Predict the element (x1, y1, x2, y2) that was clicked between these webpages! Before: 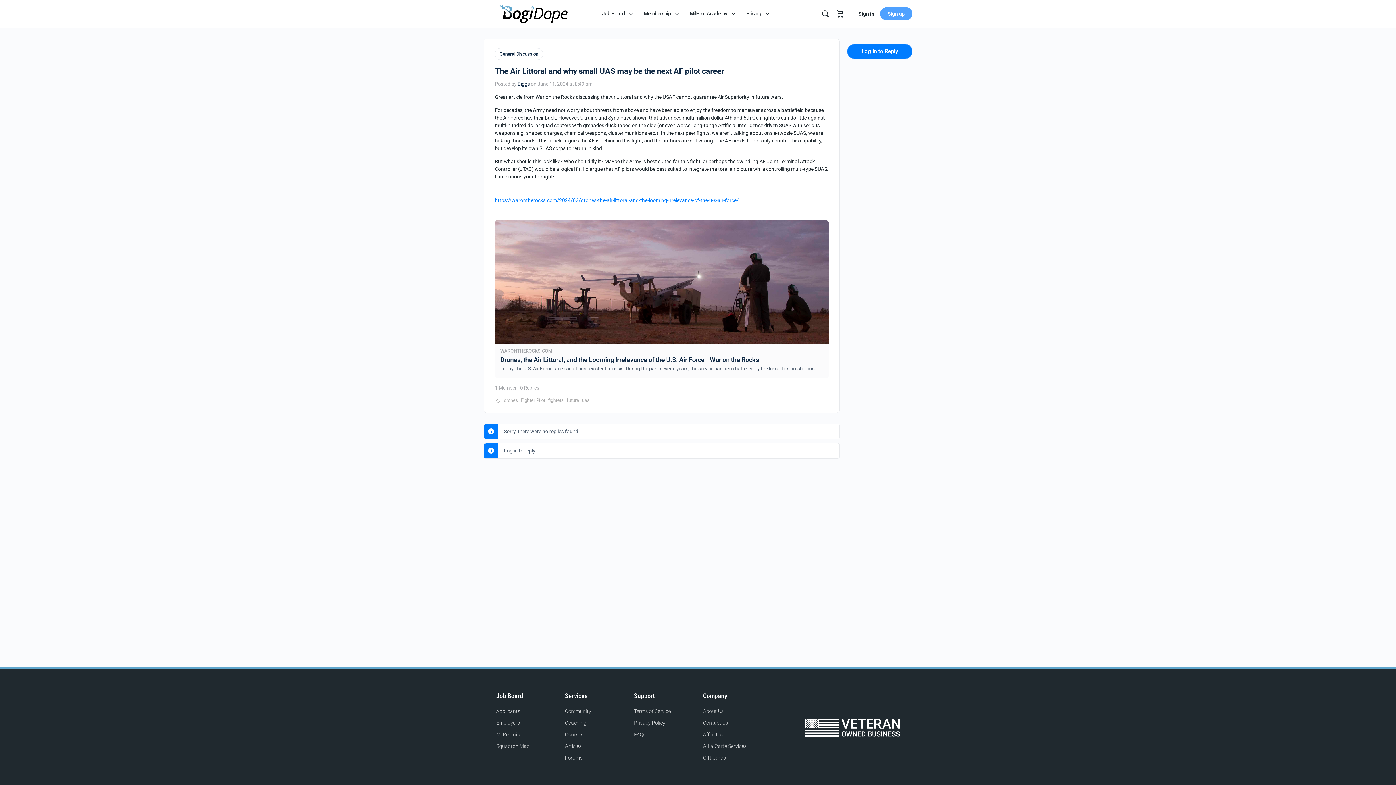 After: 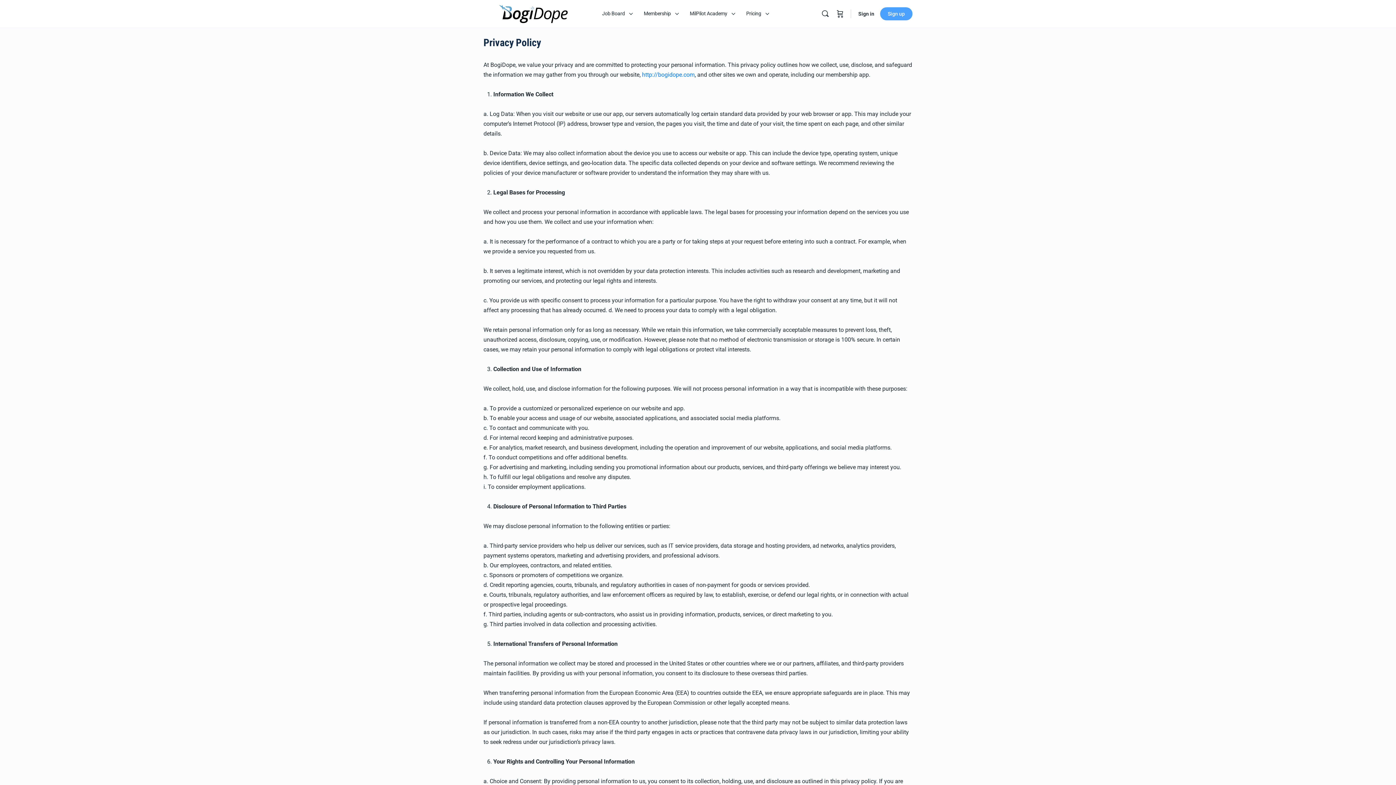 Action: label: Privacy Policy bbox: (634, 718, 699, 728)